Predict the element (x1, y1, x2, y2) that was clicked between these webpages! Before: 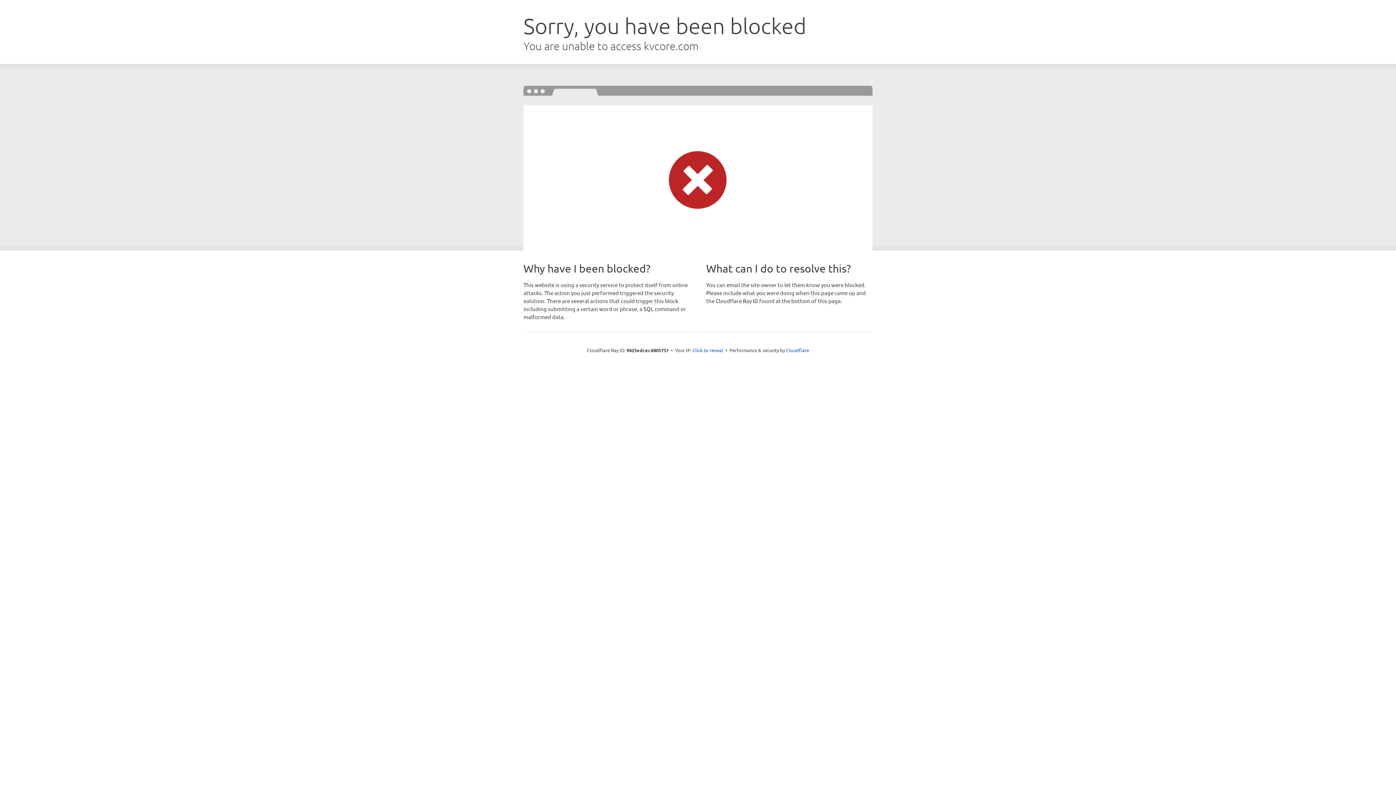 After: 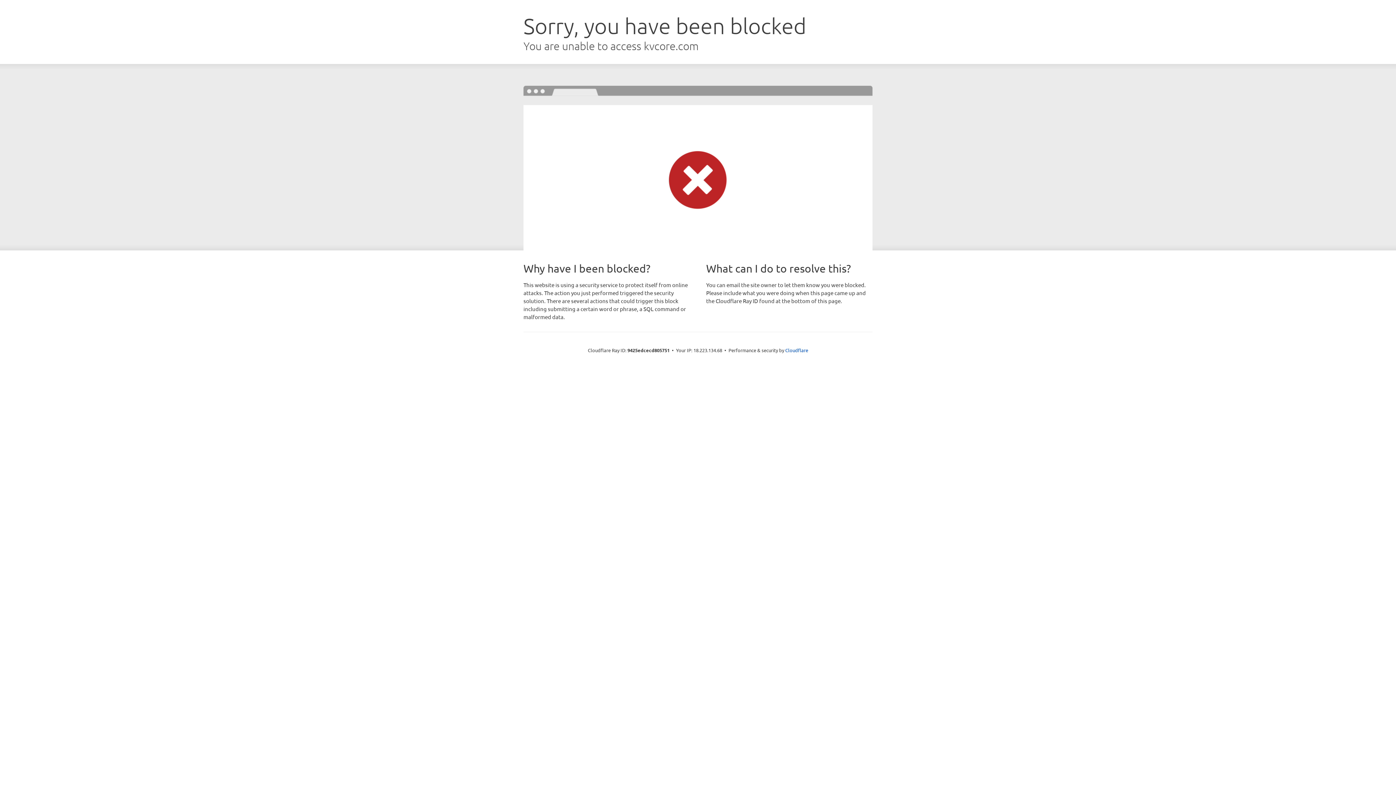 Action: label: Click to reveal bbox: (692, 346, 723, 353)